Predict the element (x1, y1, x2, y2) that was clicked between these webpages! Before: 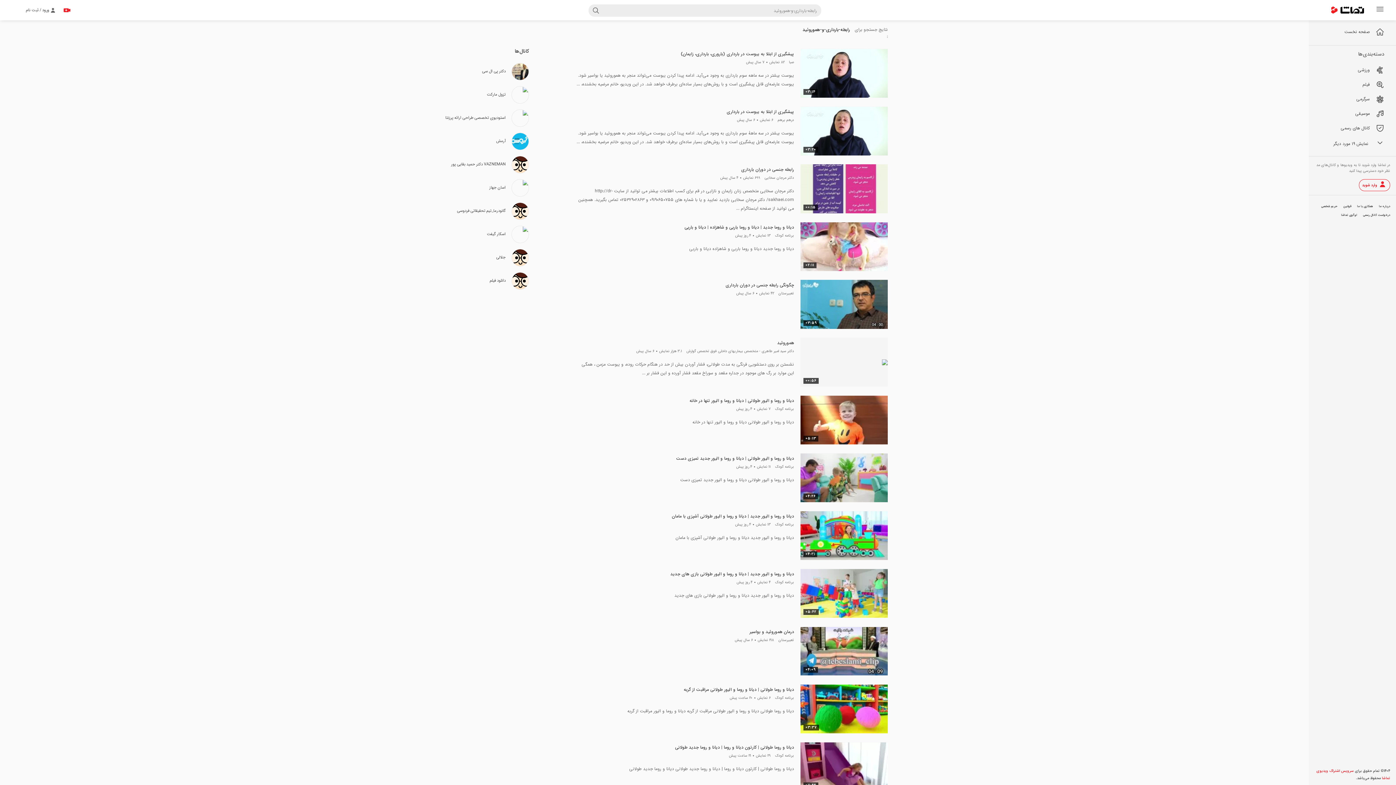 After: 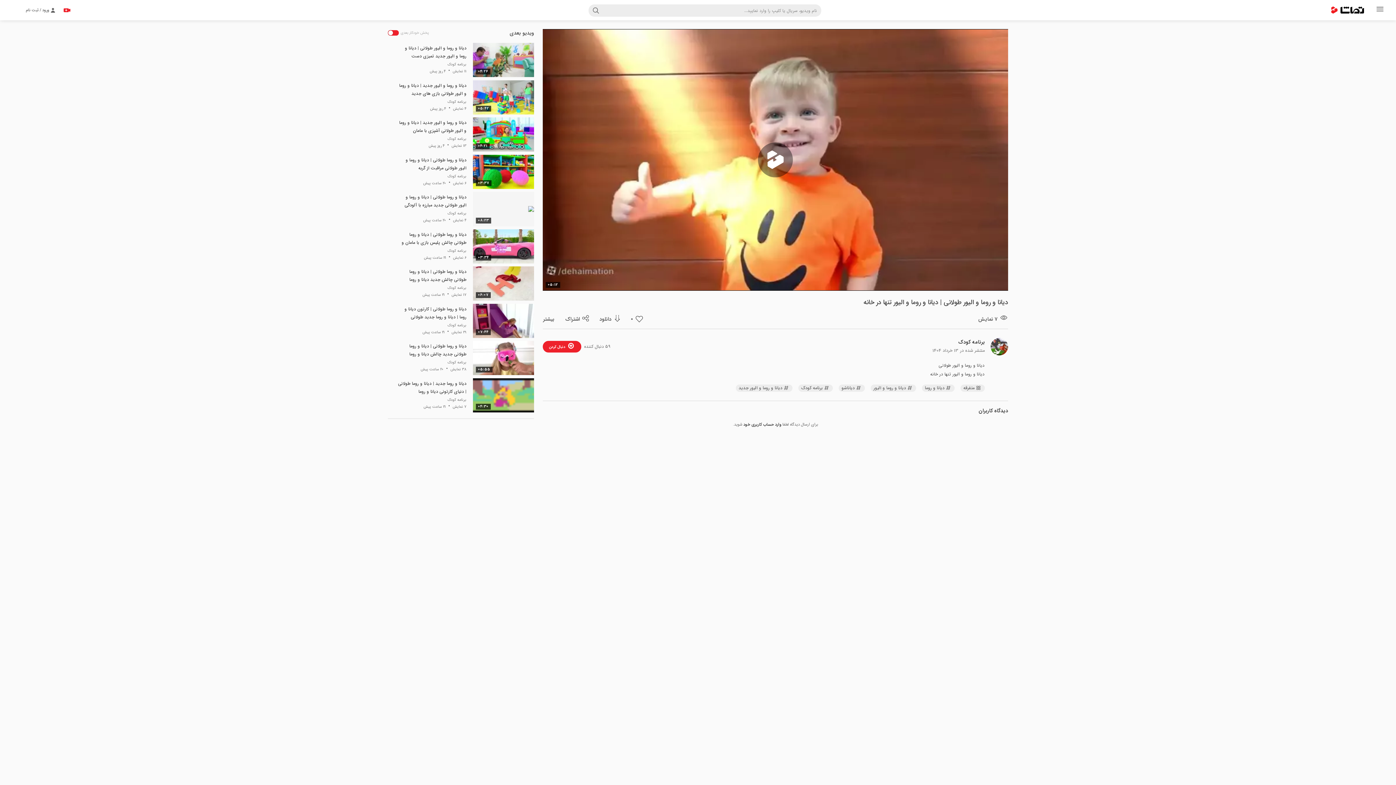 Action: label: دیانا و روما و الیور طولانی | دیانا و روما و الیور تنها در خانه bbox: (586, 397, 794, 405)